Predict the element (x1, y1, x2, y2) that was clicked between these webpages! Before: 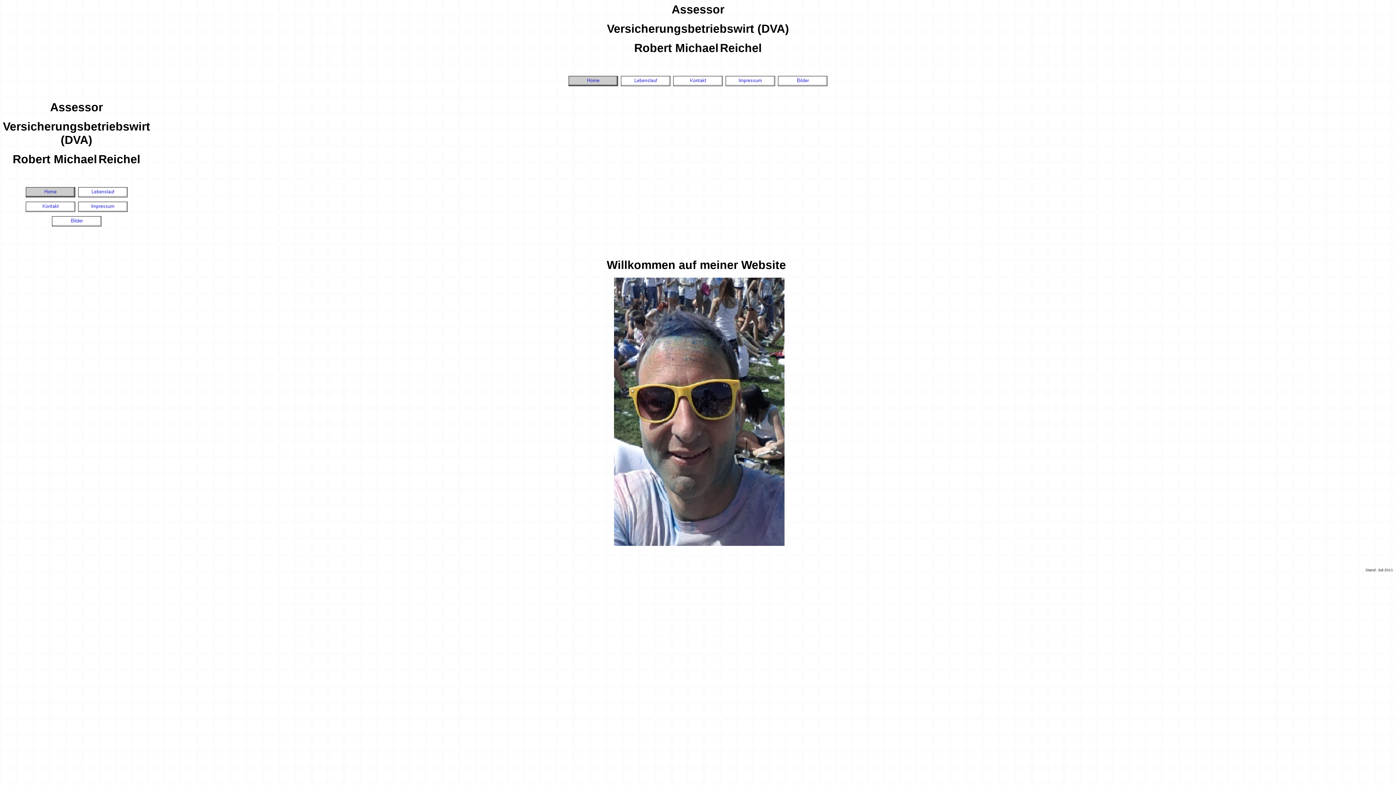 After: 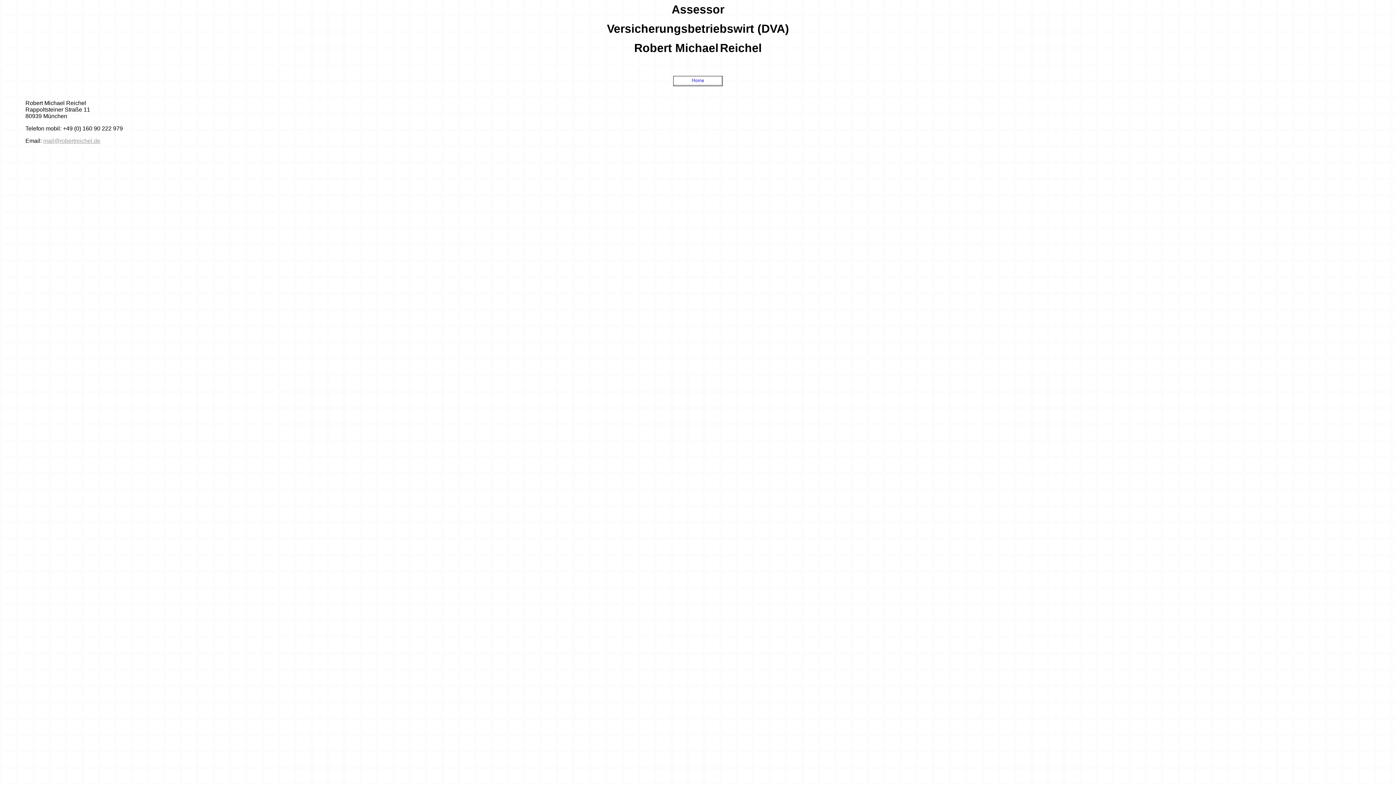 Action: bbox: (672, 75, 723, 81)